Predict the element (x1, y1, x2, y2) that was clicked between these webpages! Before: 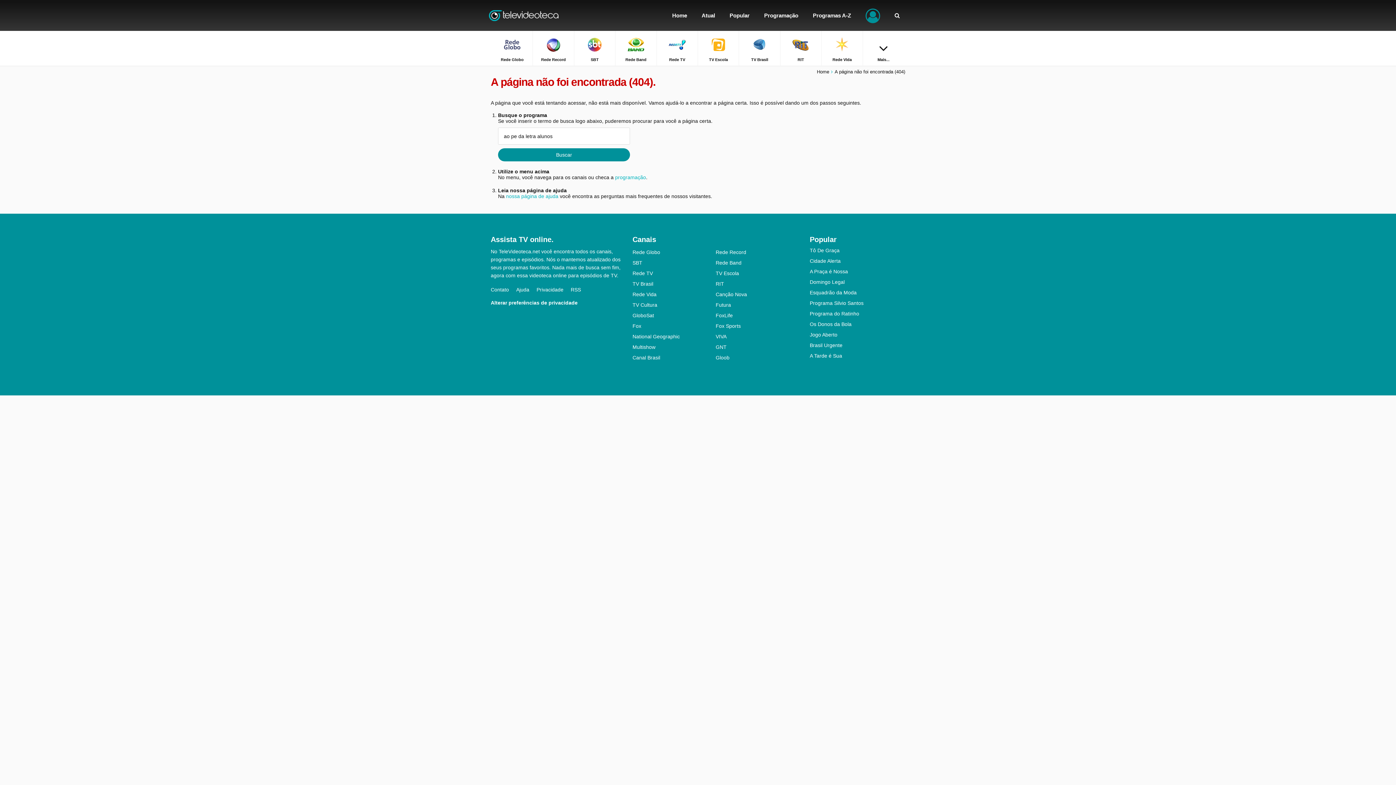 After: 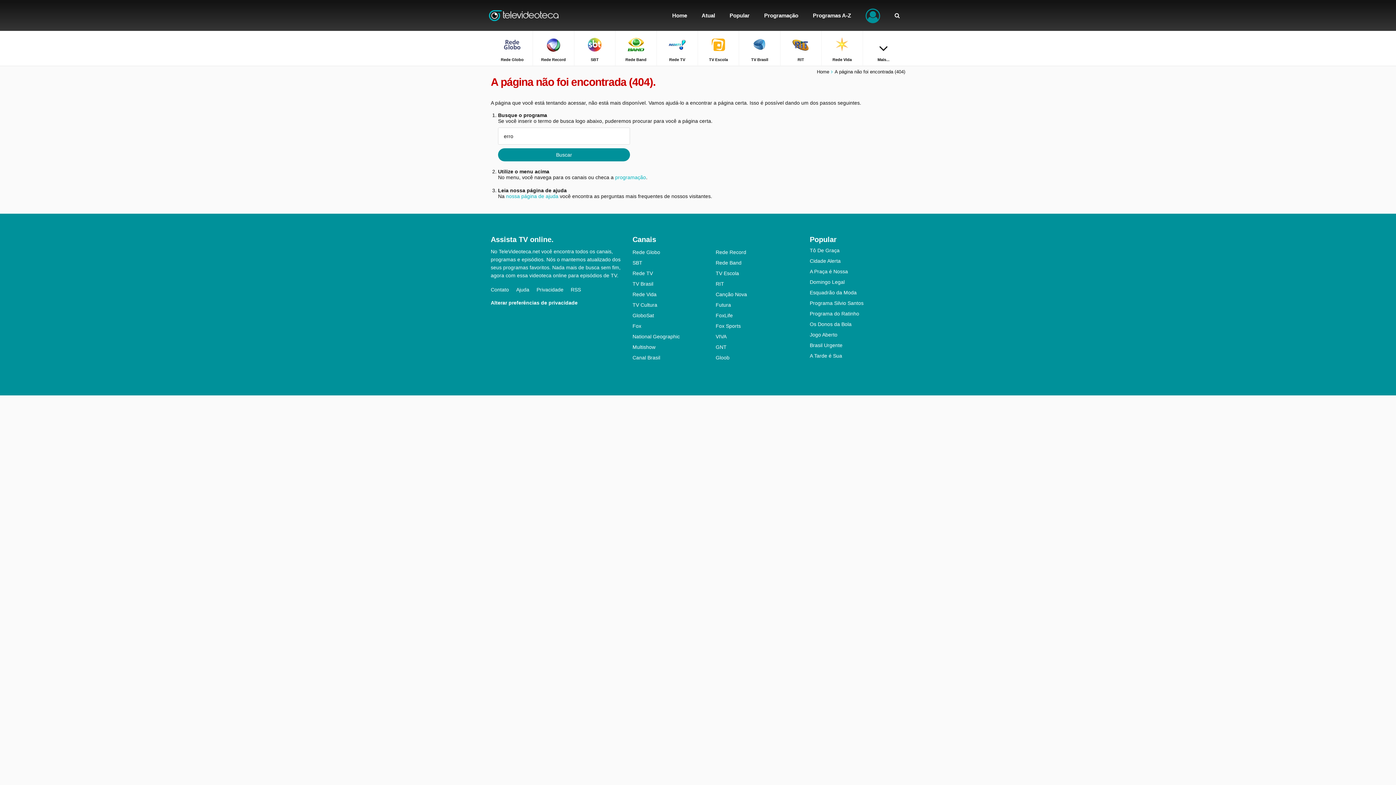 Action: label: A página não foi encontrada (404) bbox: (834, 69, 905, 74)